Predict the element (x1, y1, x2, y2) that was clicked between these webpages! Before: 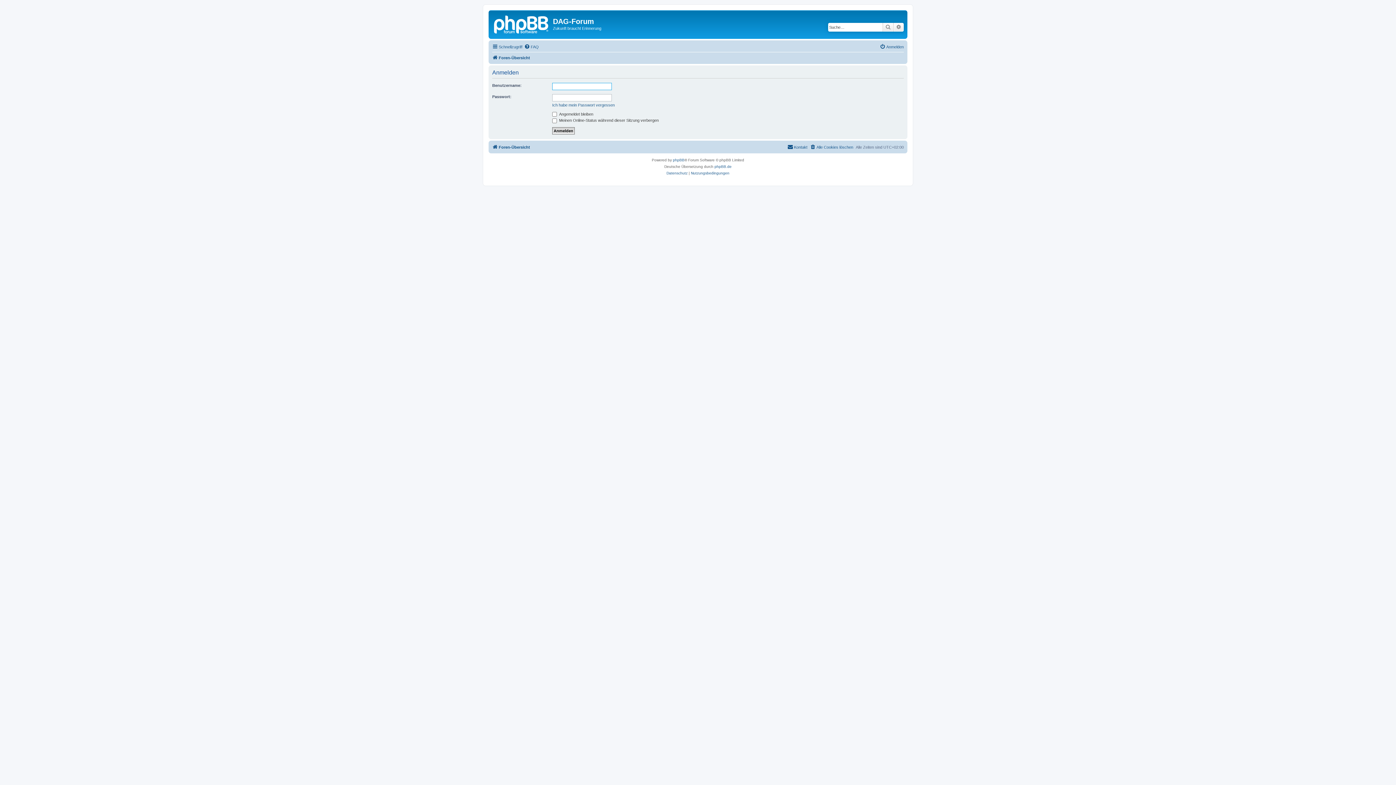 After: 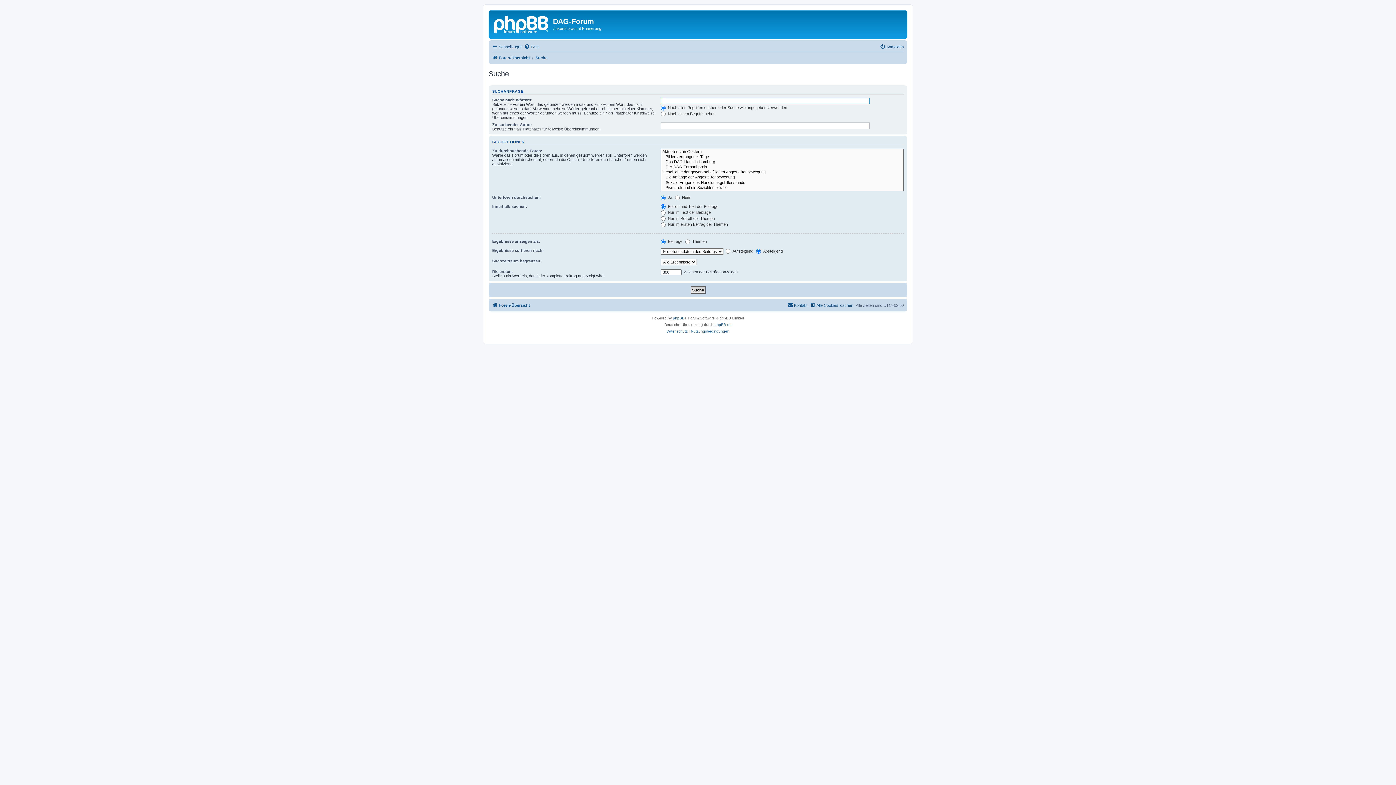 Action: bbox: (882, 22, 893, 31) label: Suche